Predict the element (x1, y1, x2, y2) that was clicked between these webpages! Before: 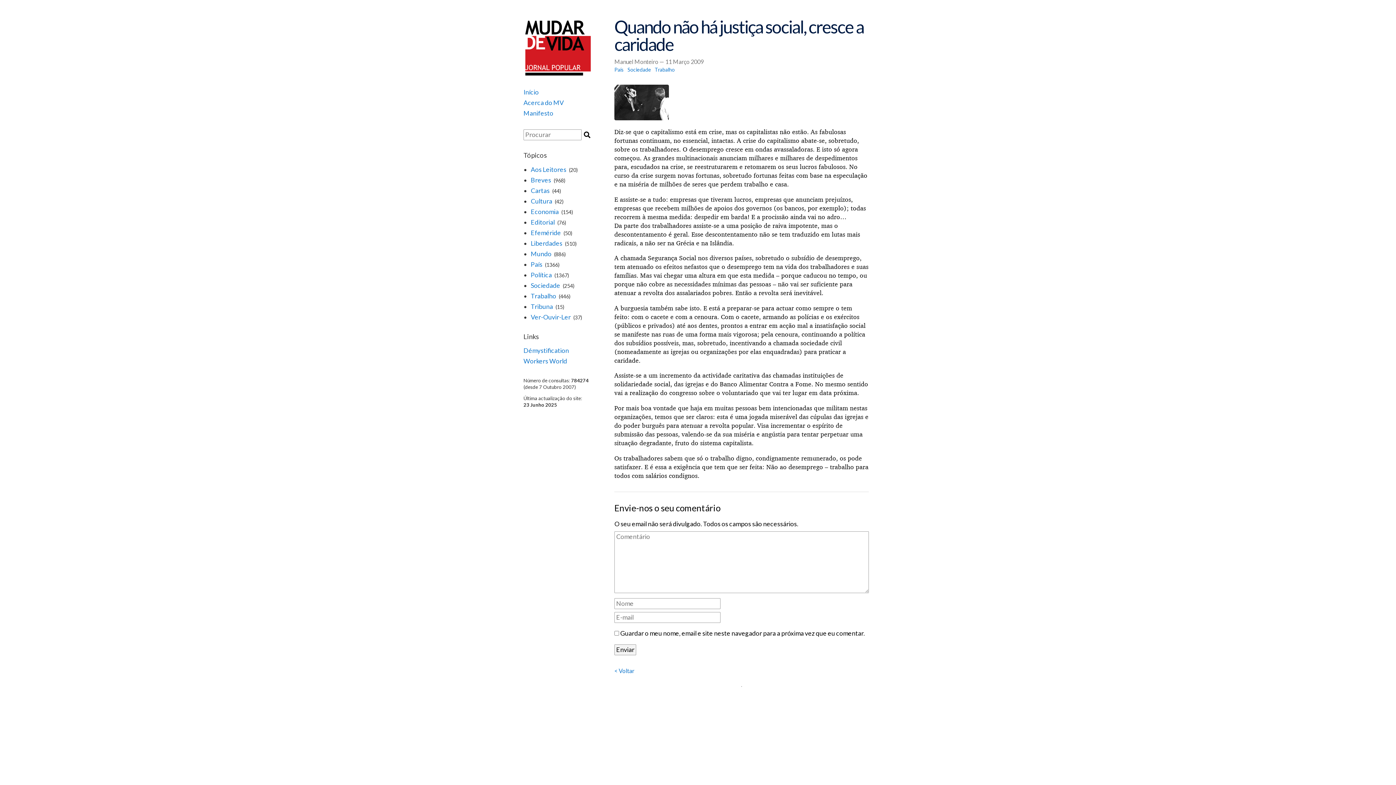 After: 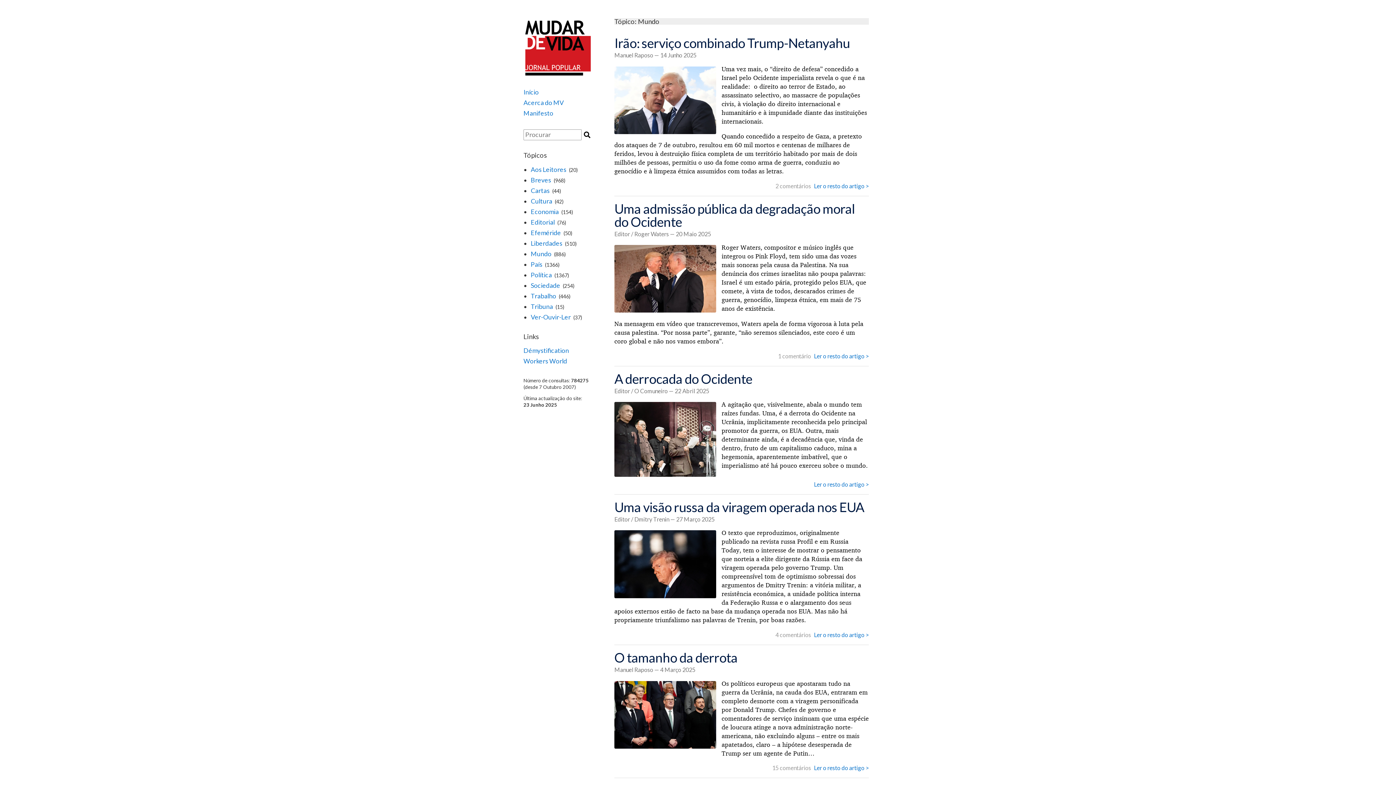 Action: bbox: (530, 250, 551, 257) label: Mundo